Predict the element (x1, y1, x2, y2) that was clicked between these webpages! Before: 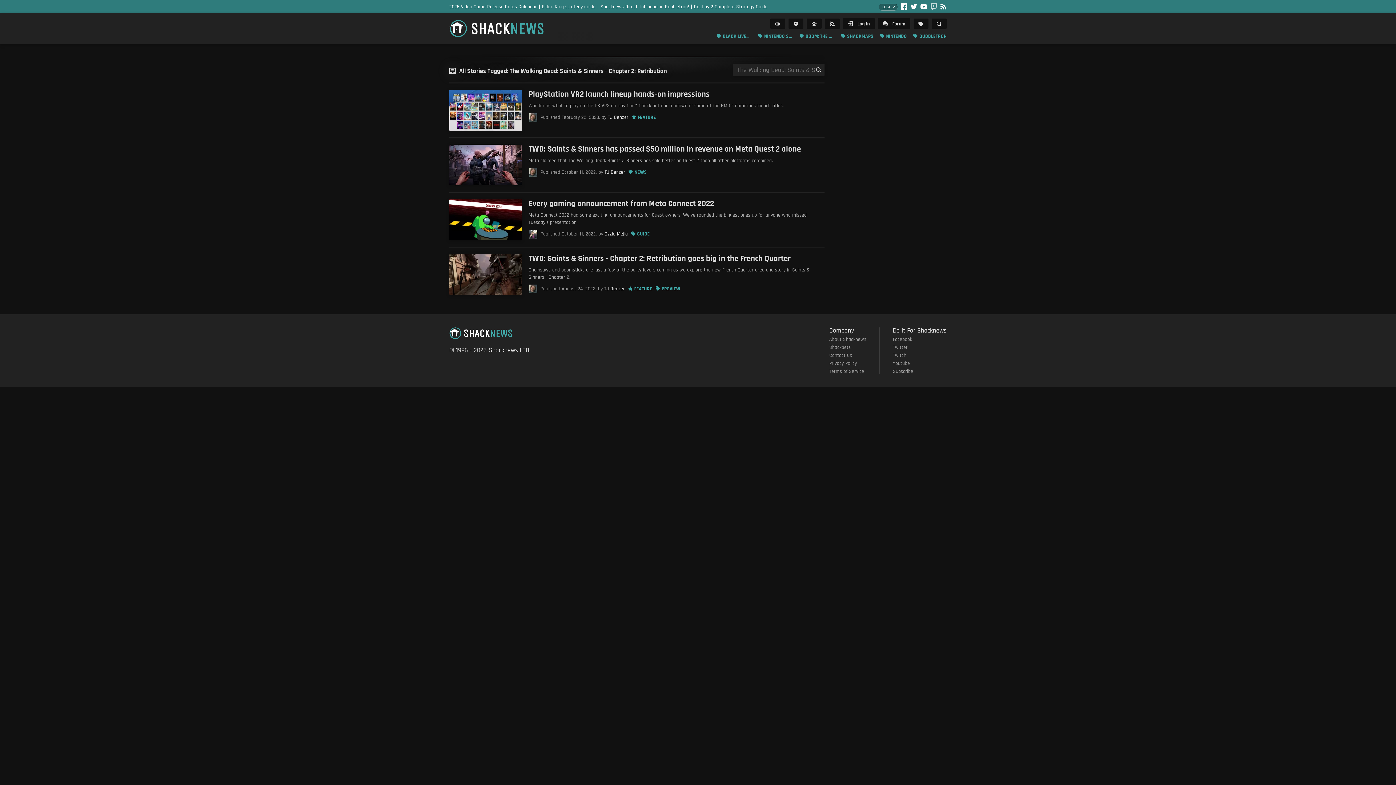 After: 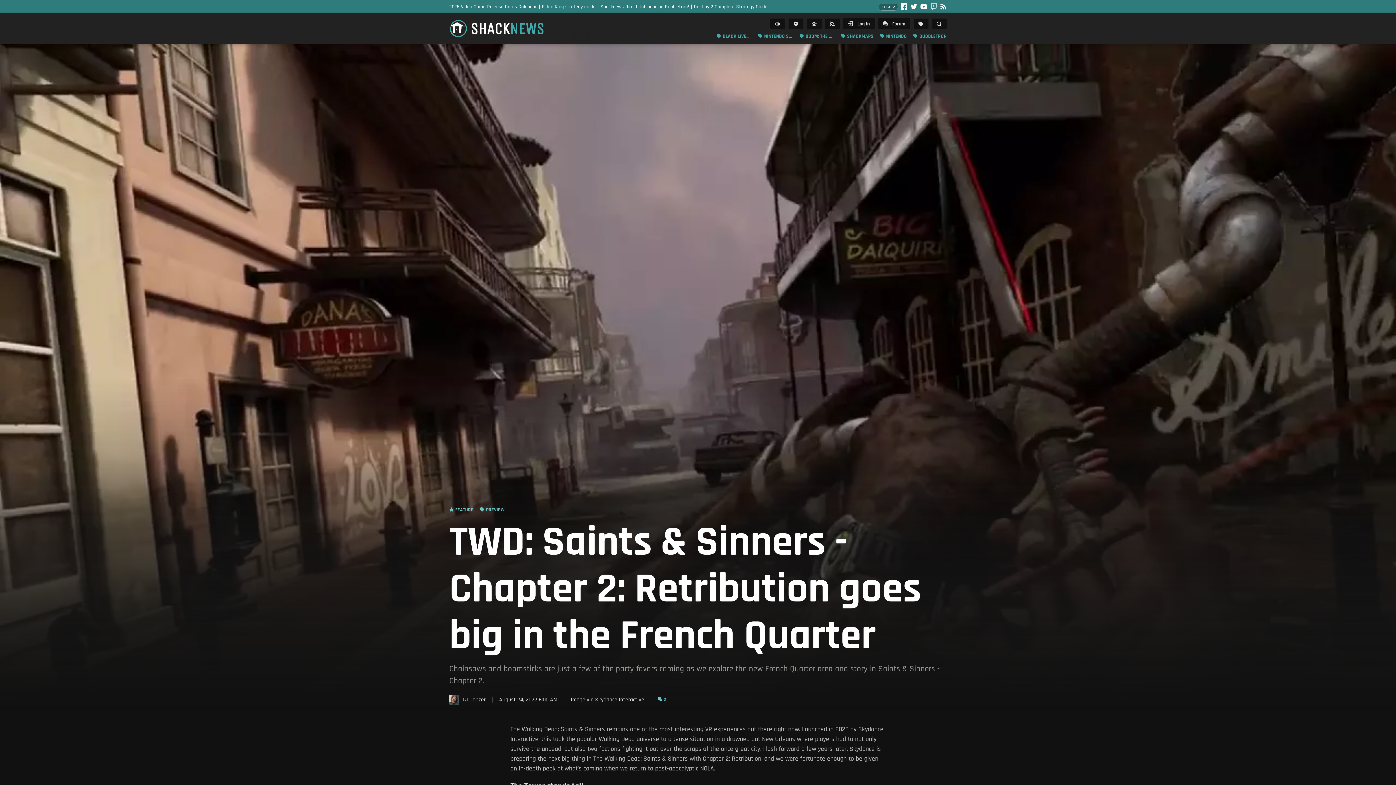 Action: label: TWD: Saints & Sinners - Chapter 2: Retribution goes big in the French Quarter bbox: (528, 254, 824, 263)